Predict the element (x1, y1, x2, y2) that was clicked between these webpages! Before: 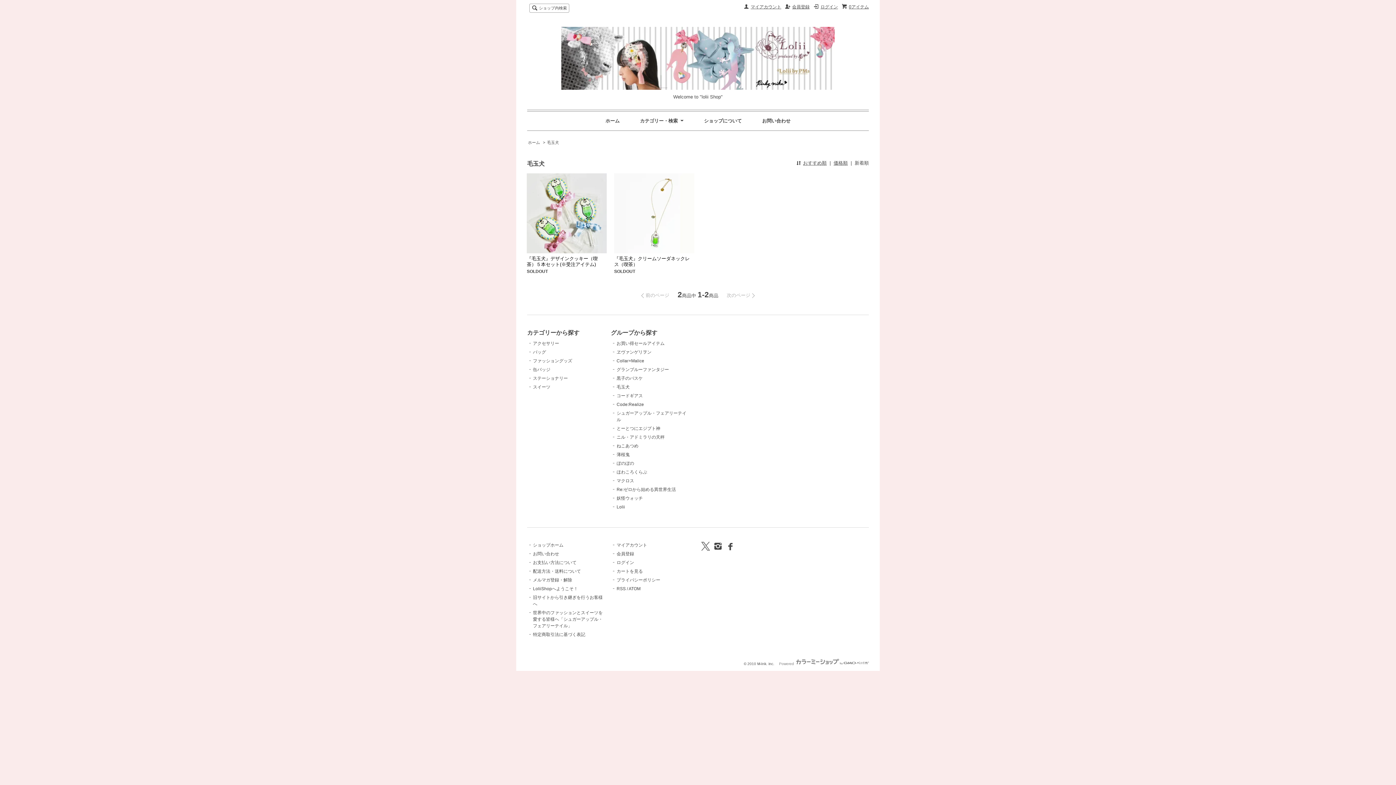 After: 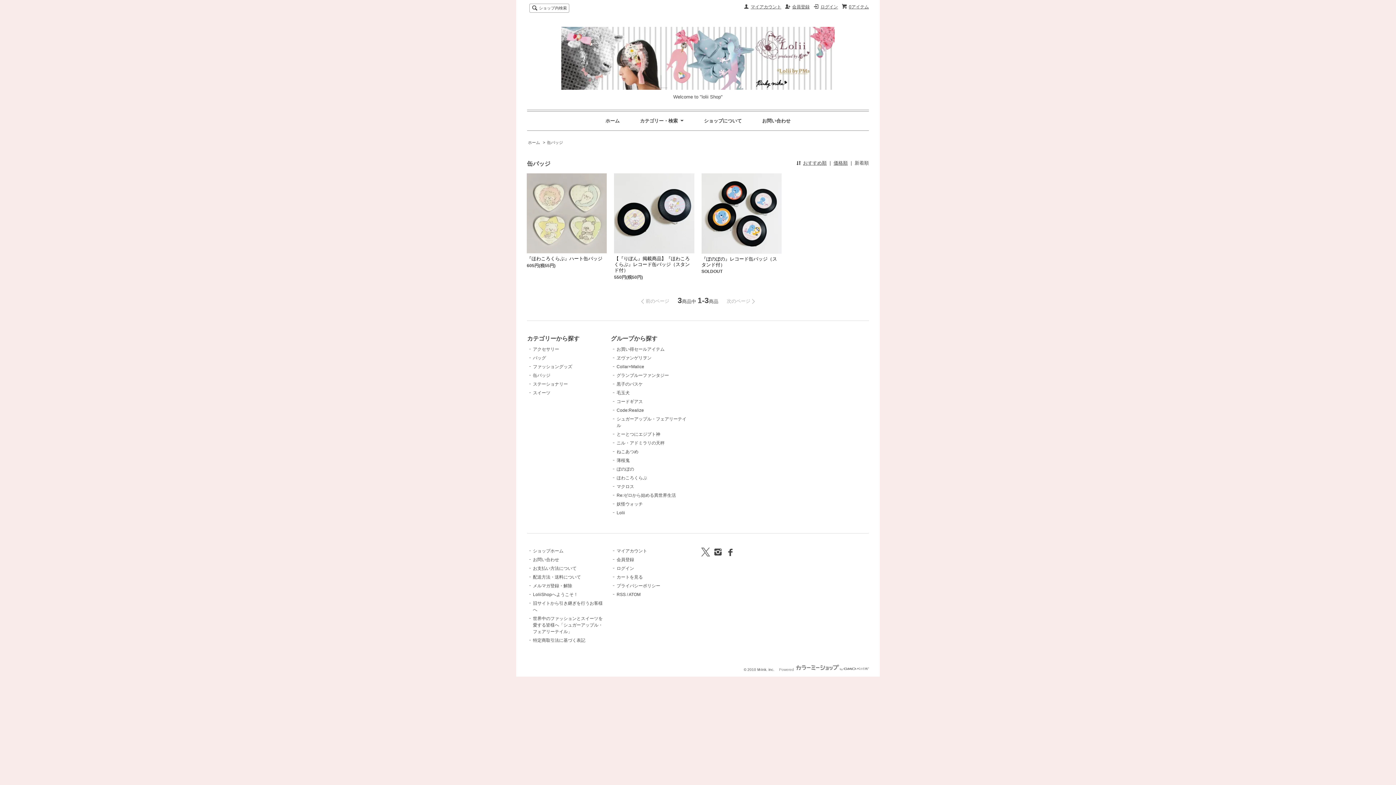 Action: label: 缶バッジ bbox: (533, 367, 550, 372)